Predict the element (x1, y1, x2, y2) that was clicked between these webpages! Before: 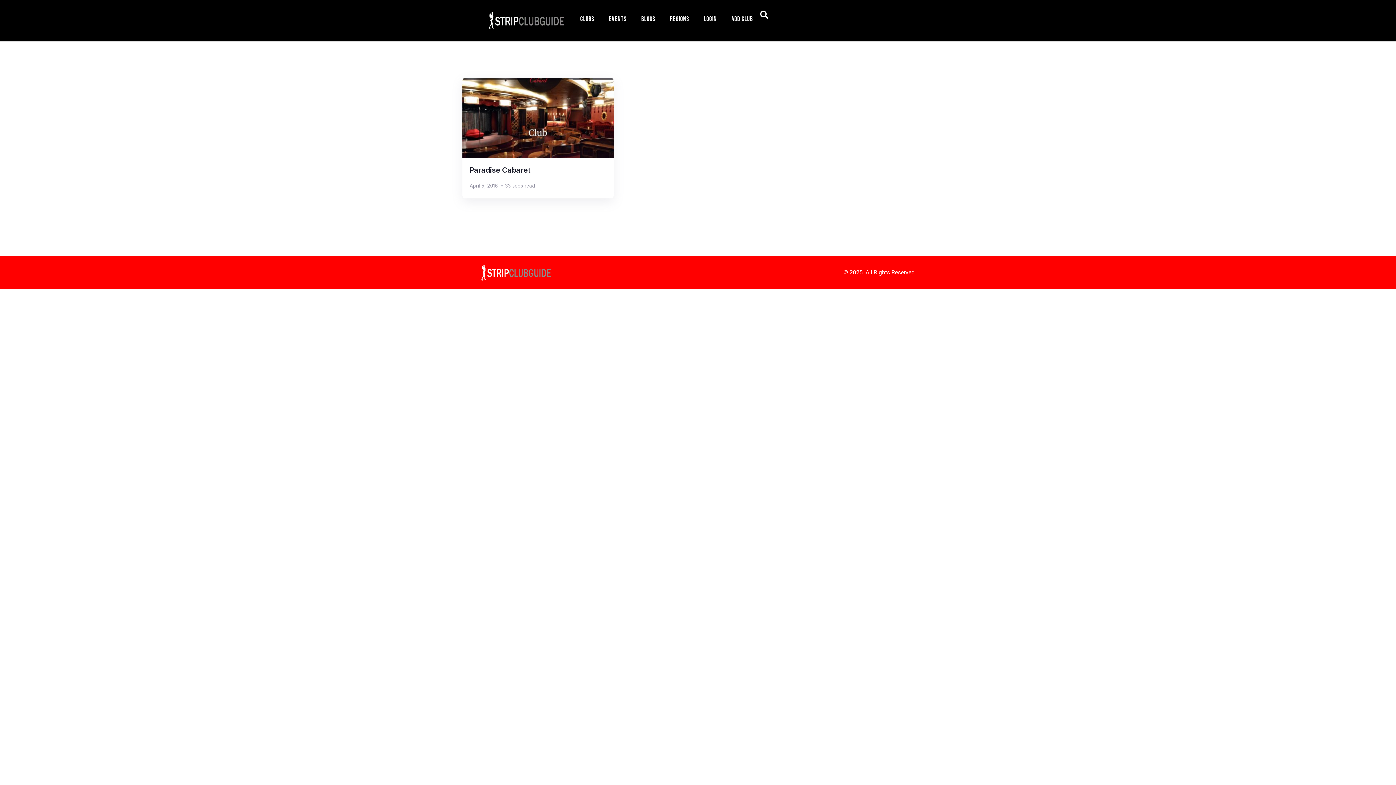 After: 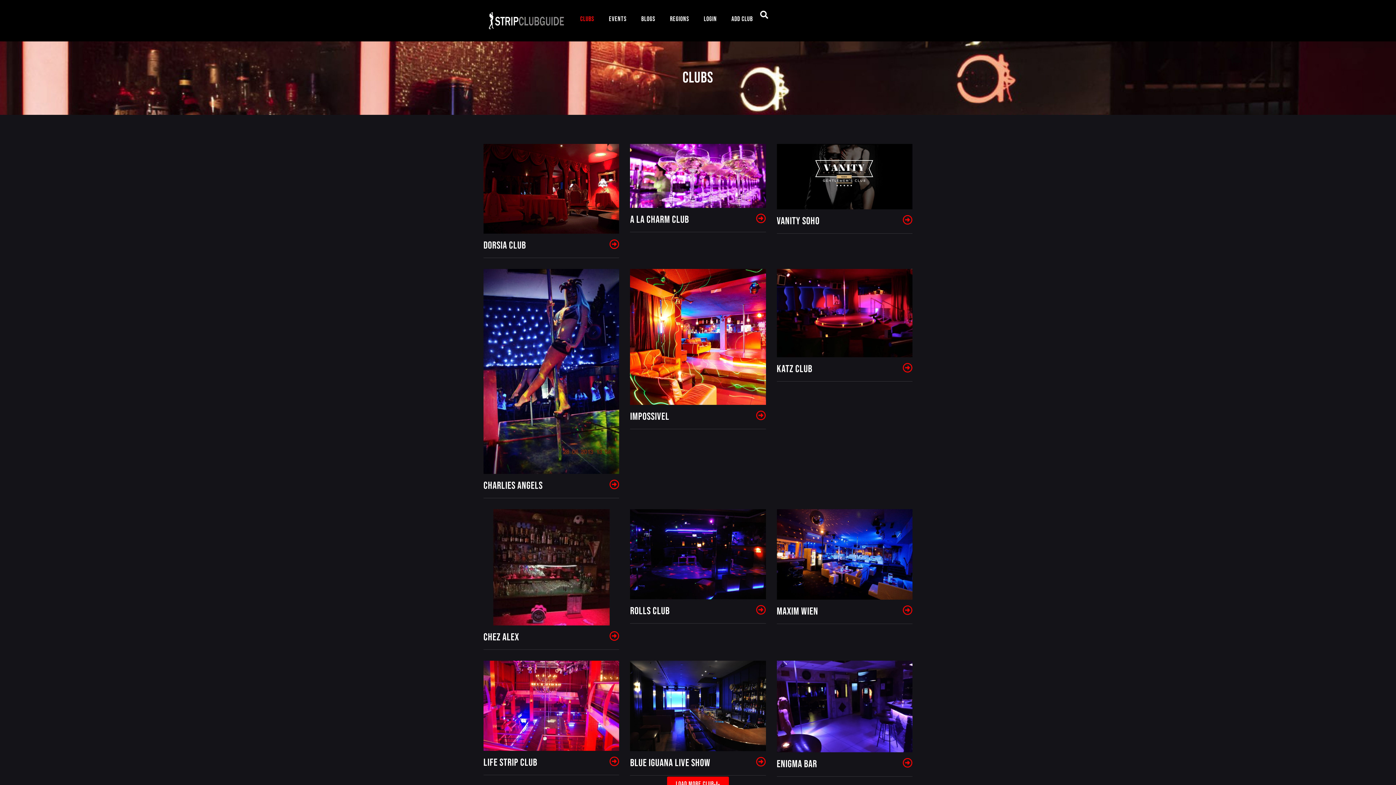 Action: bbox: (573, 10, 601, 27) label: Clubs